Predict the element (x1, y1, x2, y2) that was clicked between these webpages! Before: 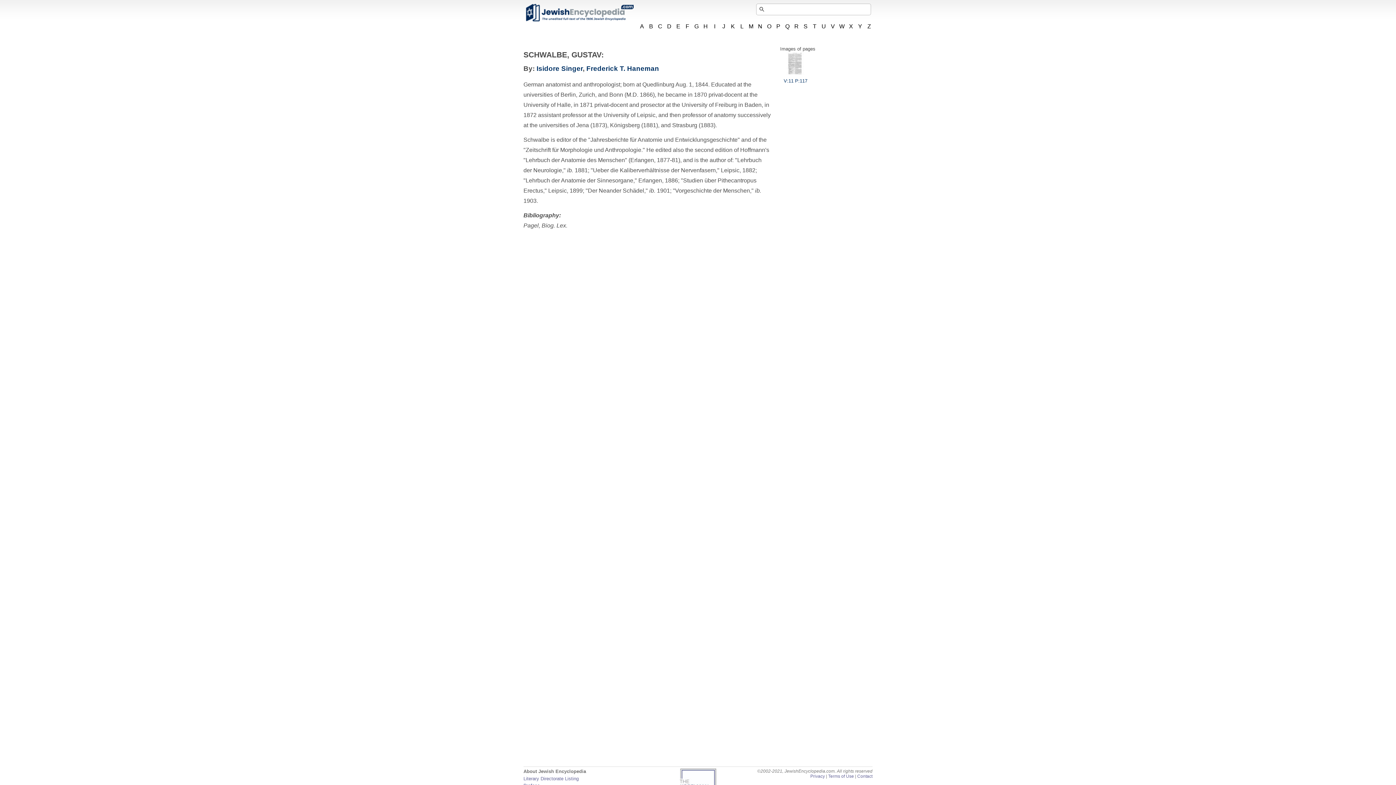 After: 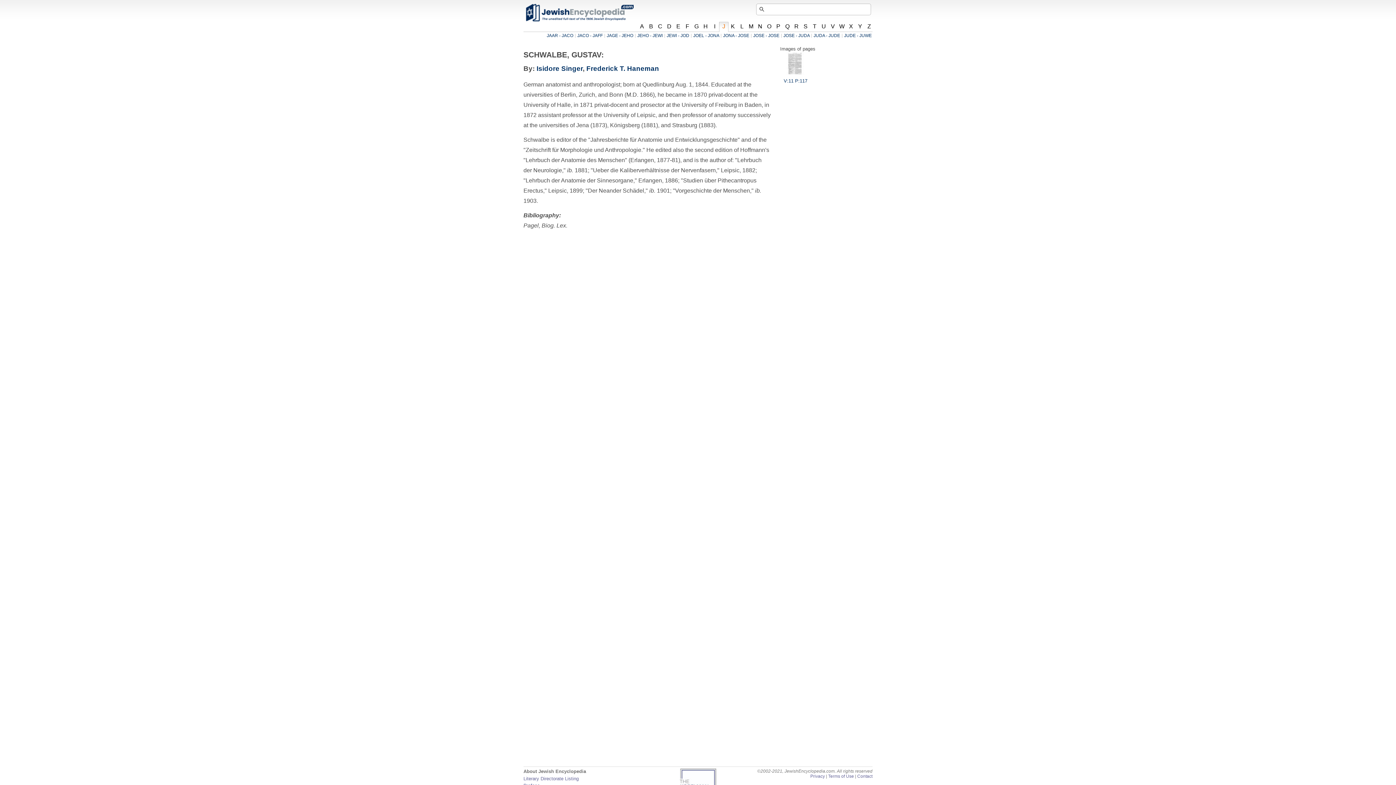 Action: bbox: (719, 21, 728, 32) label: J